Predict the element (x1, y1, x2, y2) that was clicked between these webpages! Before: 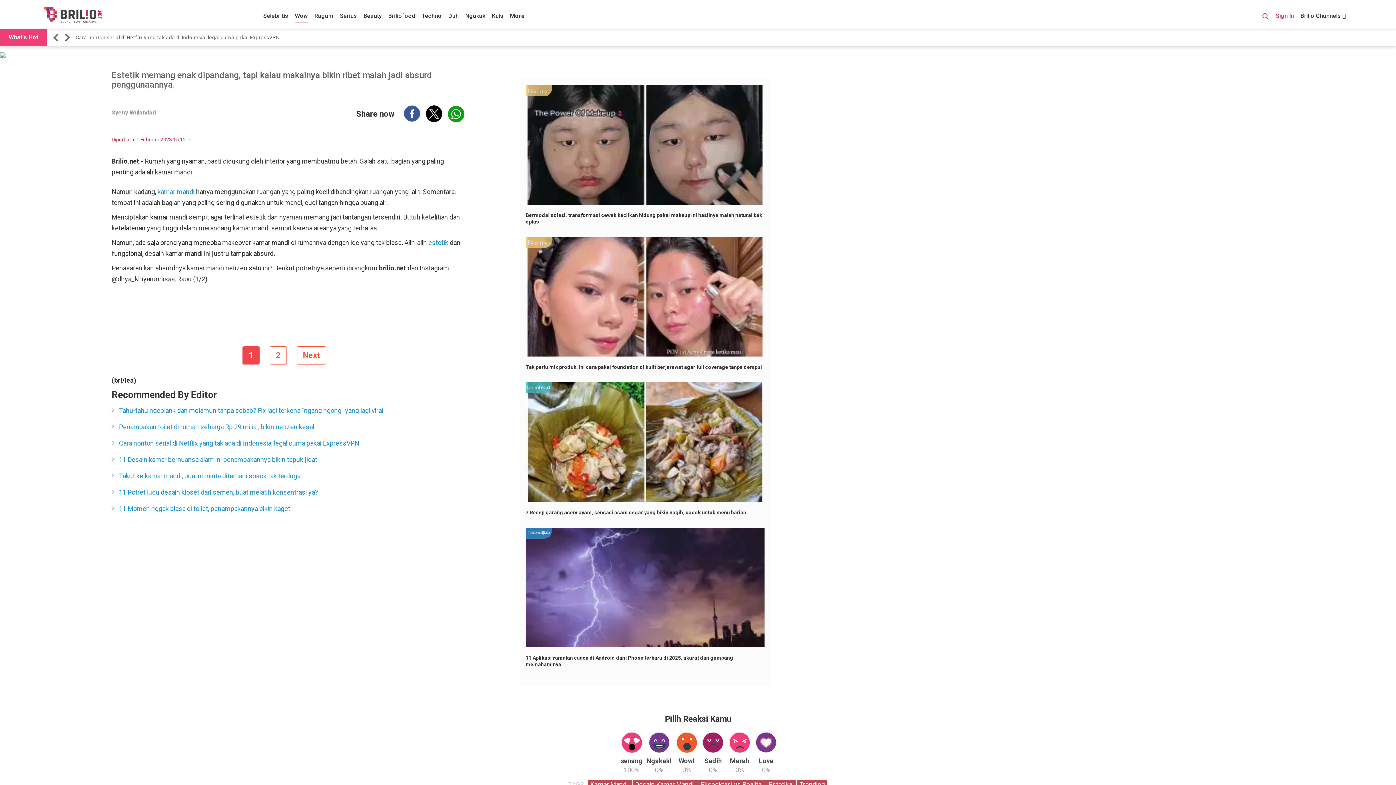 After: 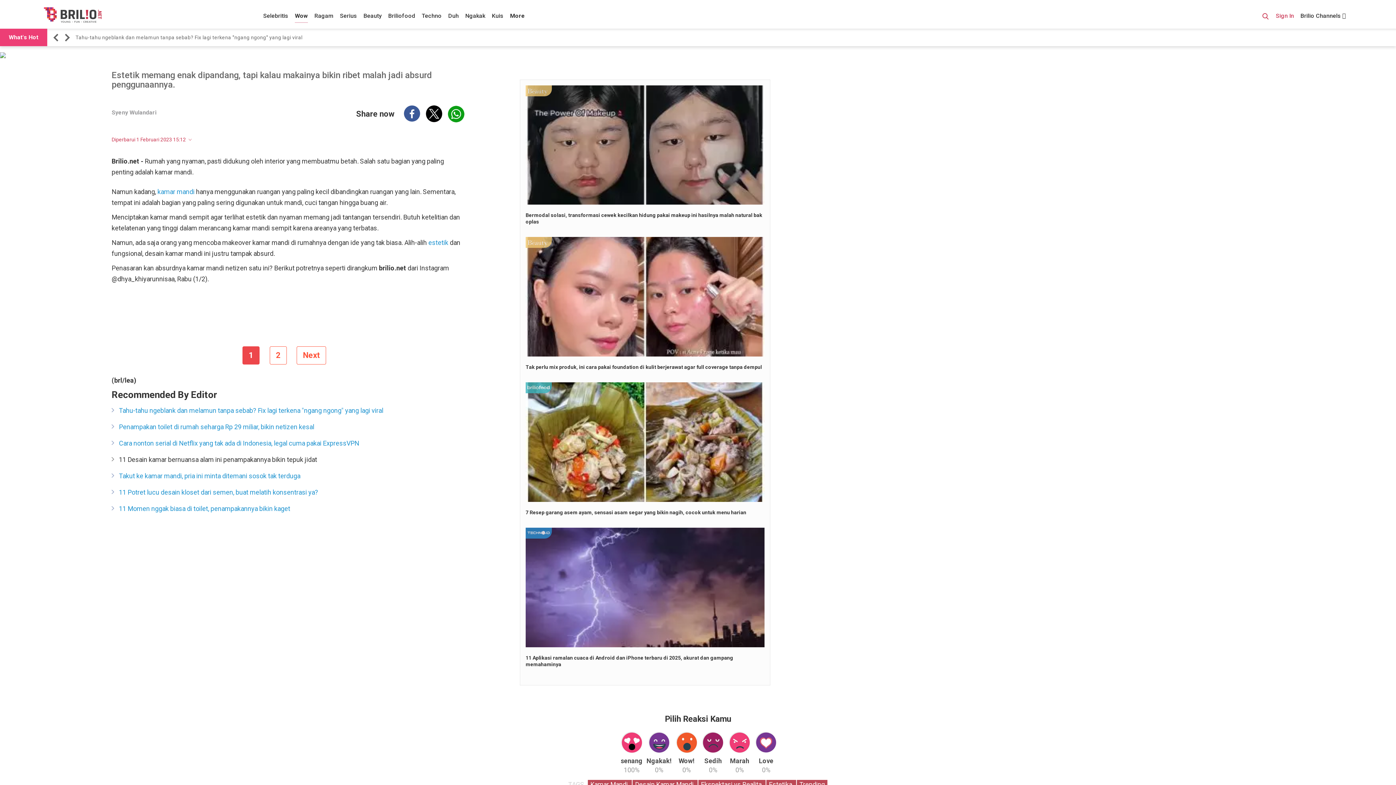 Action: bbox: (111, 449, 467, 460) label: 11 Desain kamar bernuansa alam ini penampakannya bikin tepuk jidat